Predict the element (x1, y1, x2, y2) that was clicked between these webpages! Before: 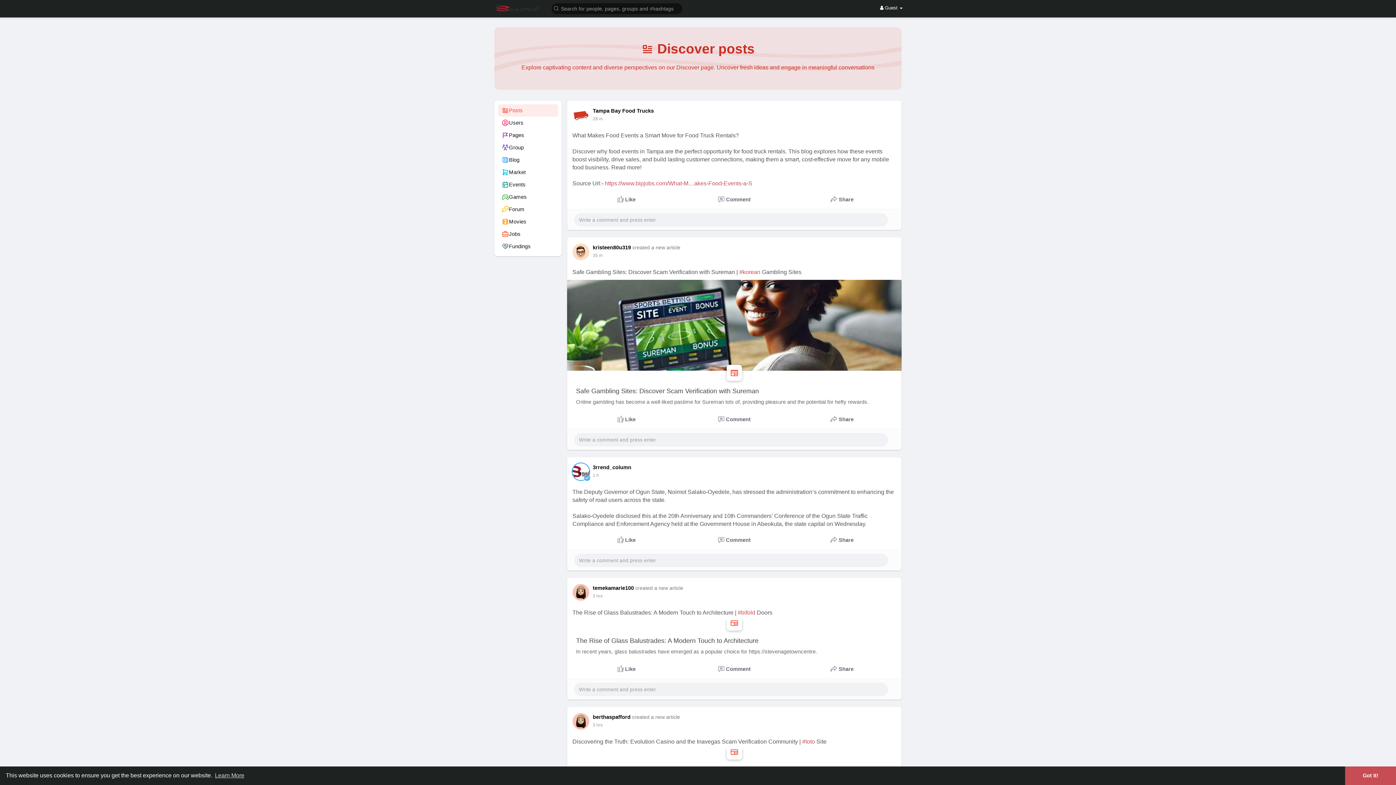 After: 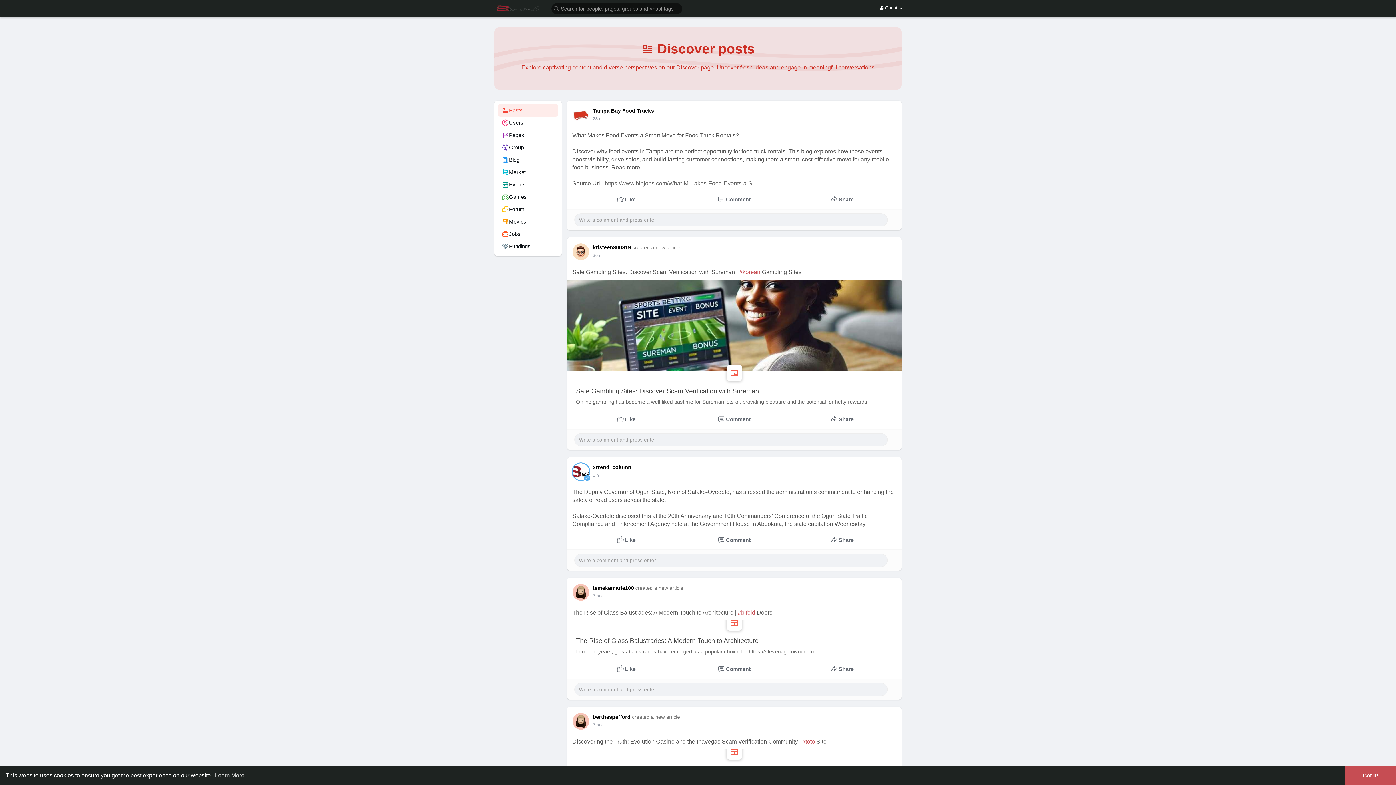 Action: label: https://www.bipjobs.com/What-M....akes-Food-Events-a-S bbox: (604, 180, 752, 186)